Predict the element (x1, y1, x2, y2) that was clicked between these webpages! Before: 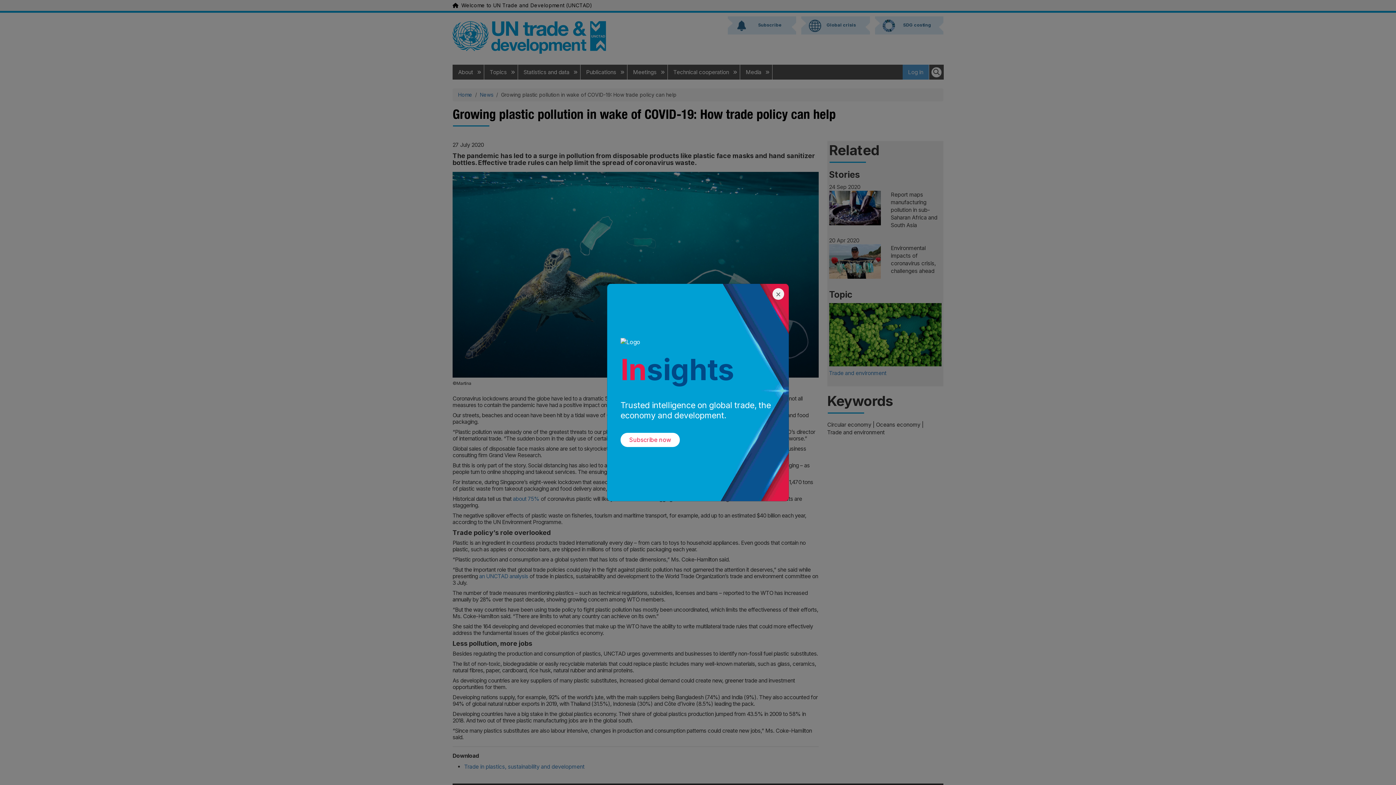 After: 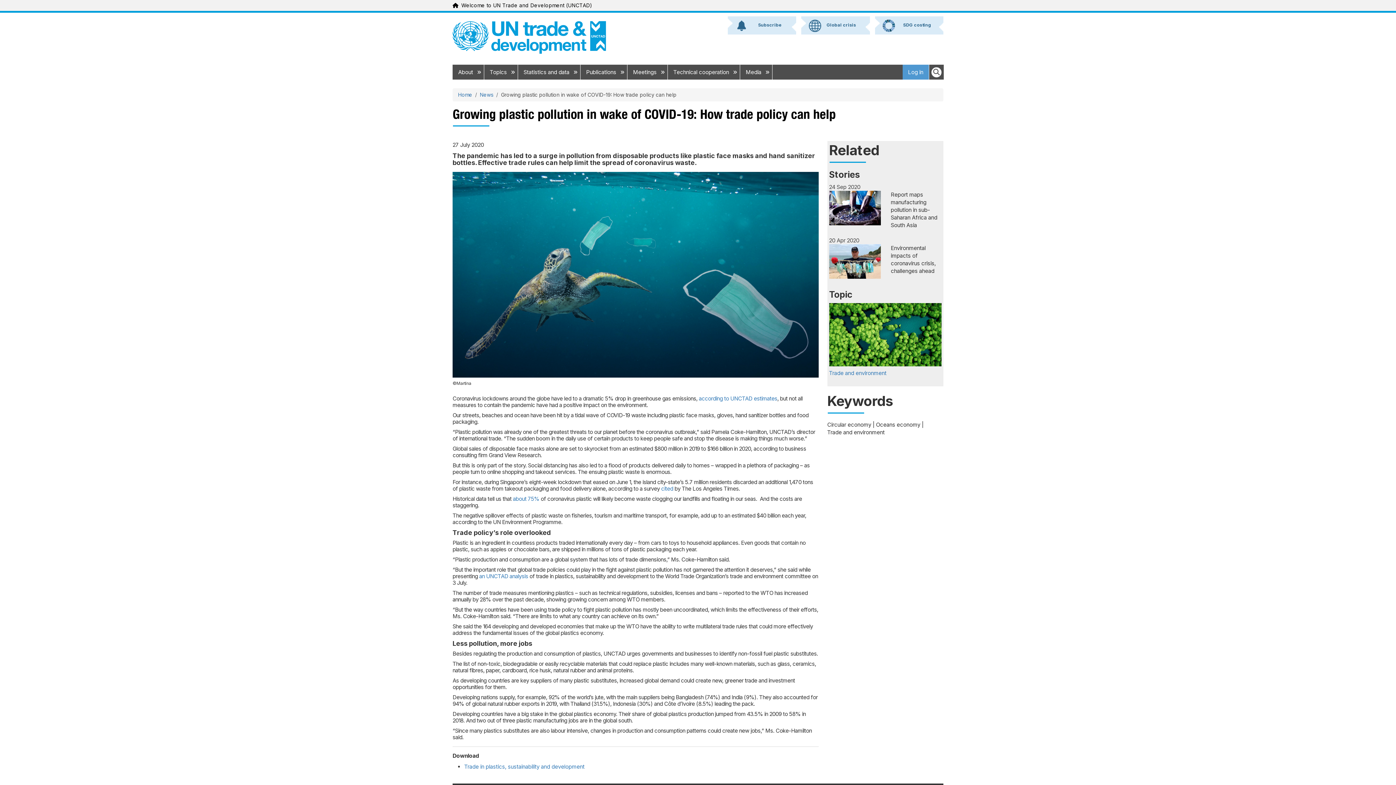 Action: label: Subscribe now bbox: (620, 433, 680, 447)